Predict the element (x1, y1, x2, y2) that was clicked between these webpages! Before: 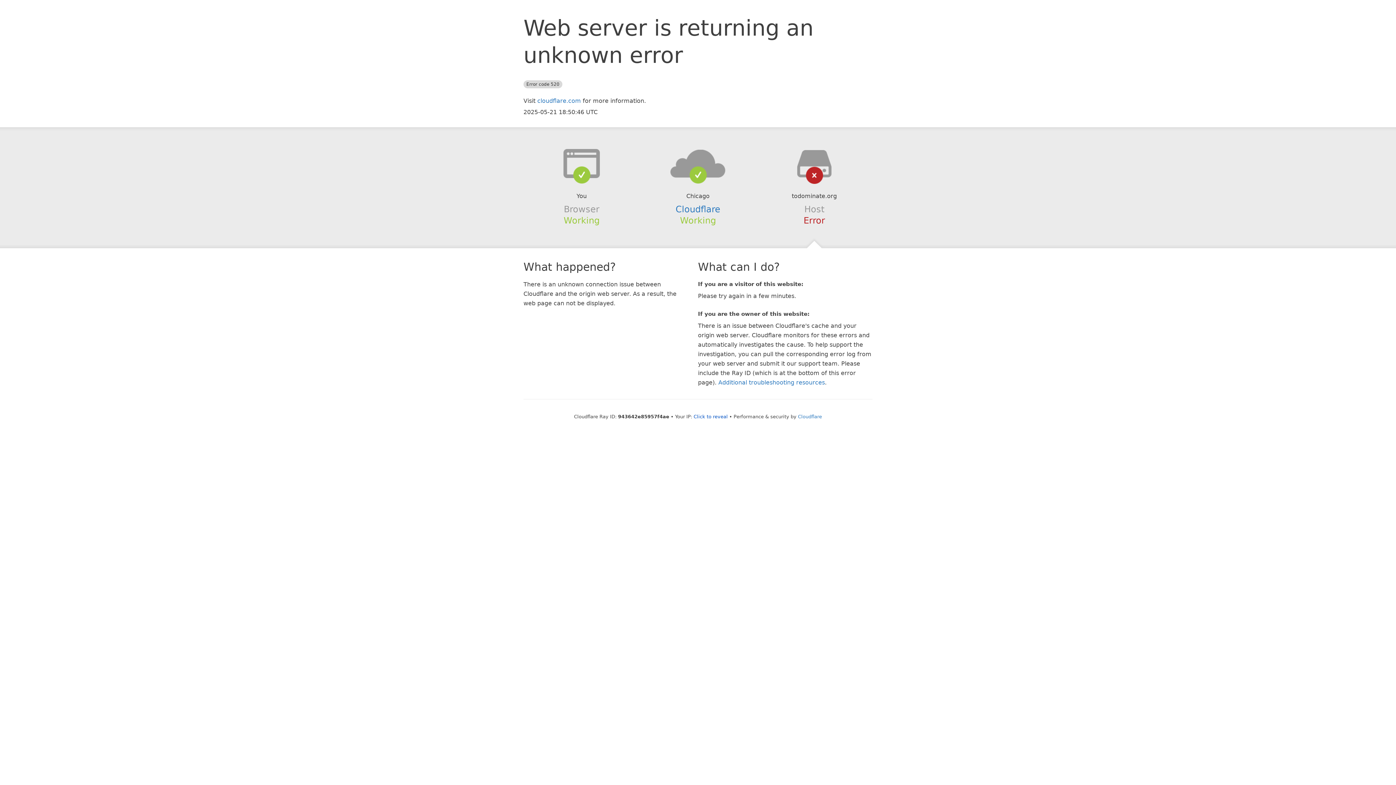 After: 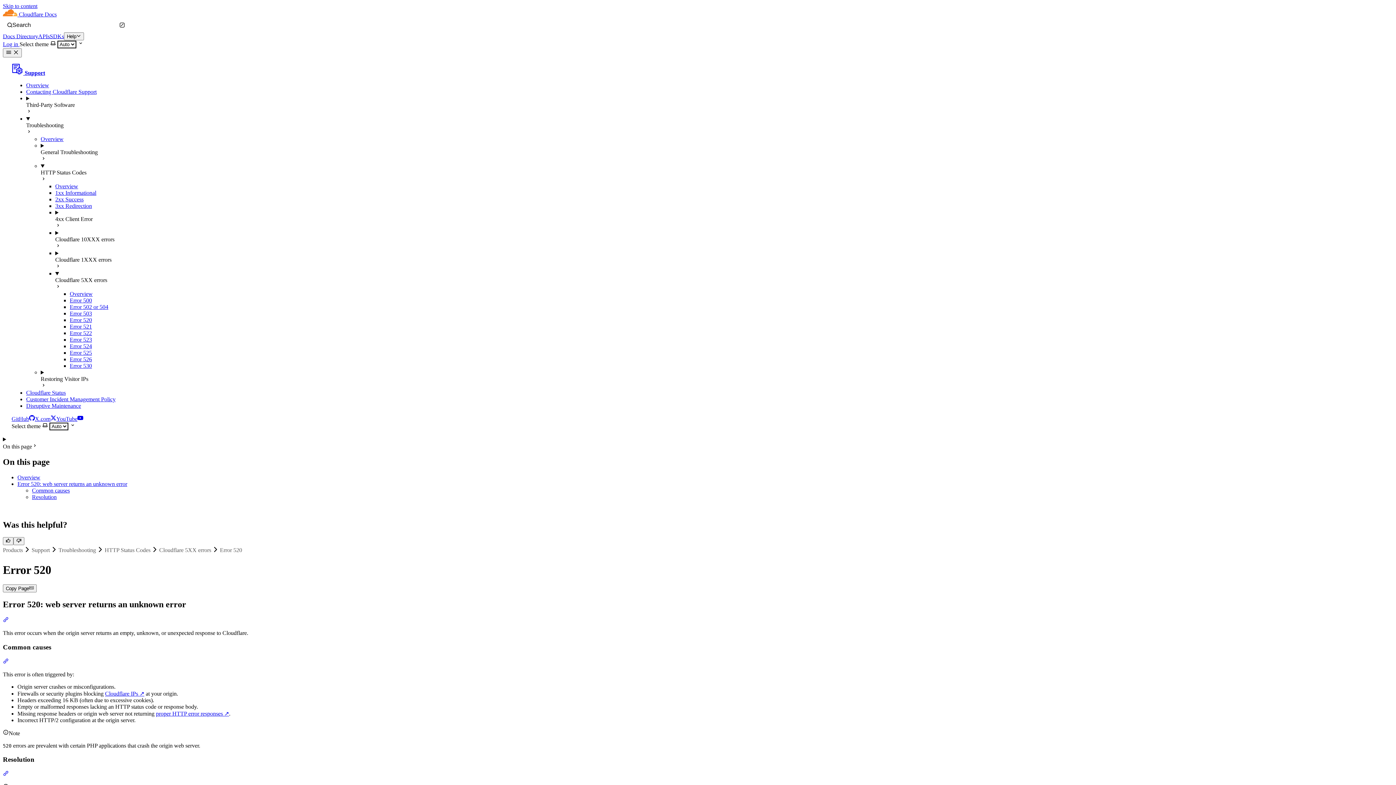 Action: bbox: (718, 379, 825, 386) label: Additional troubleshooting resources